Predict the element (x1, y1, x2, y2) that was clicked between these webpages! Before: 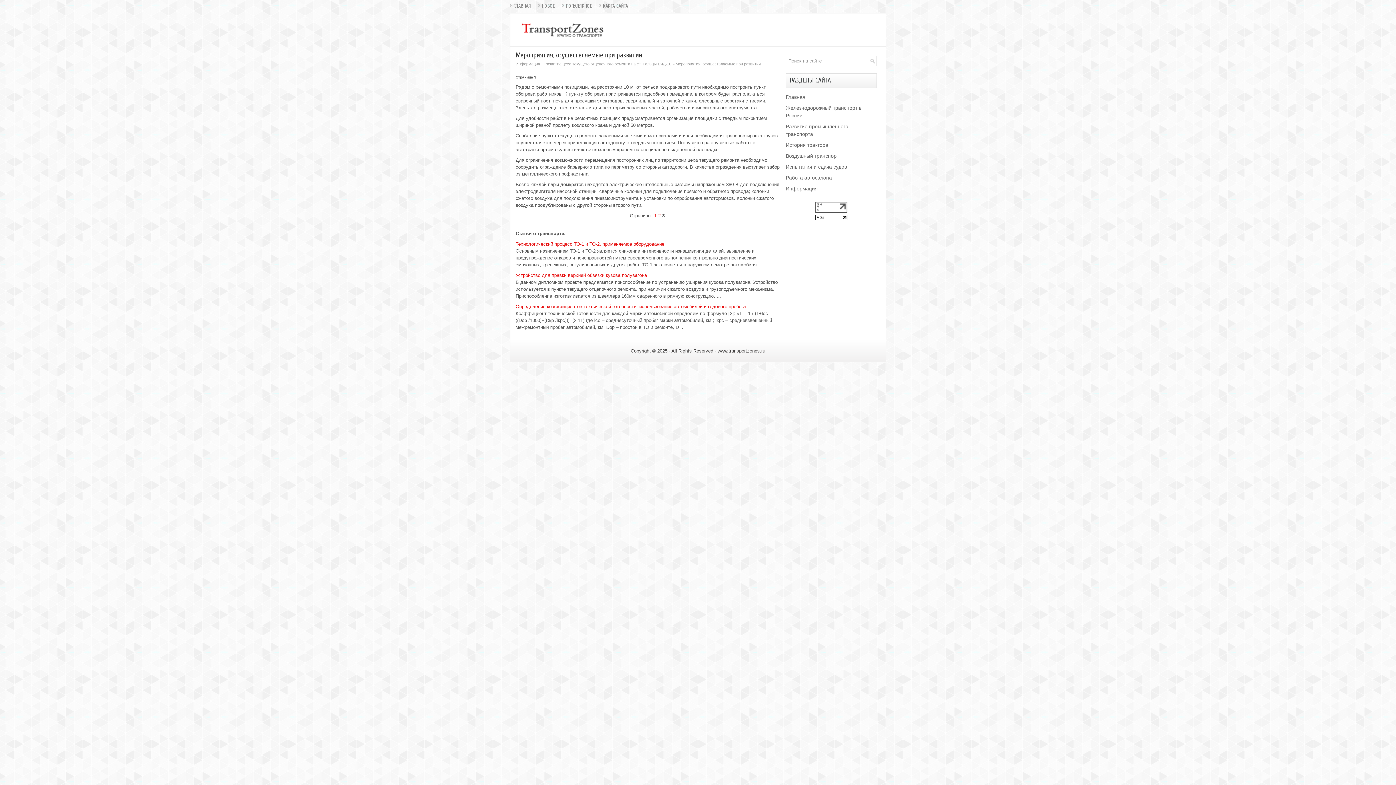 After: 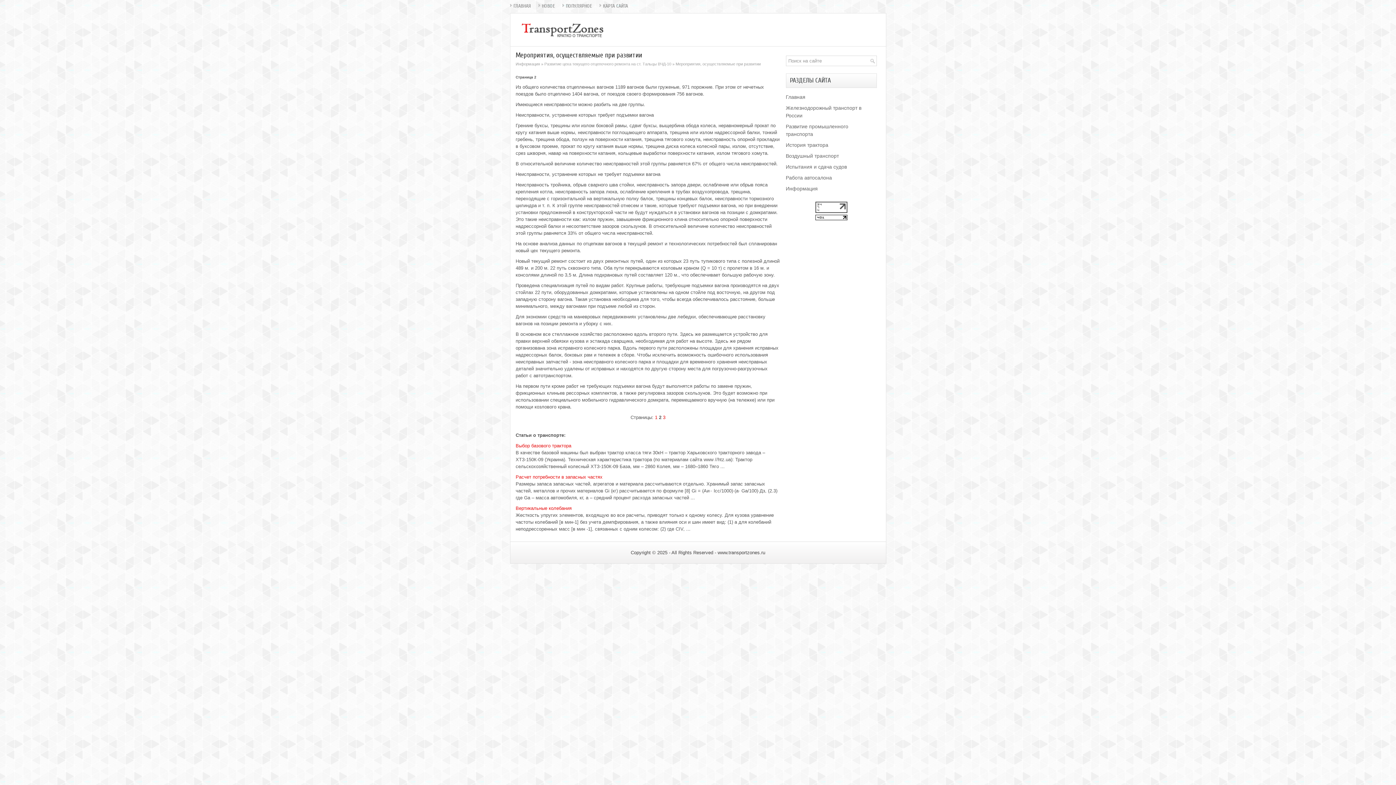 Action: bbox: (658, 213, 660, 218) label: 2